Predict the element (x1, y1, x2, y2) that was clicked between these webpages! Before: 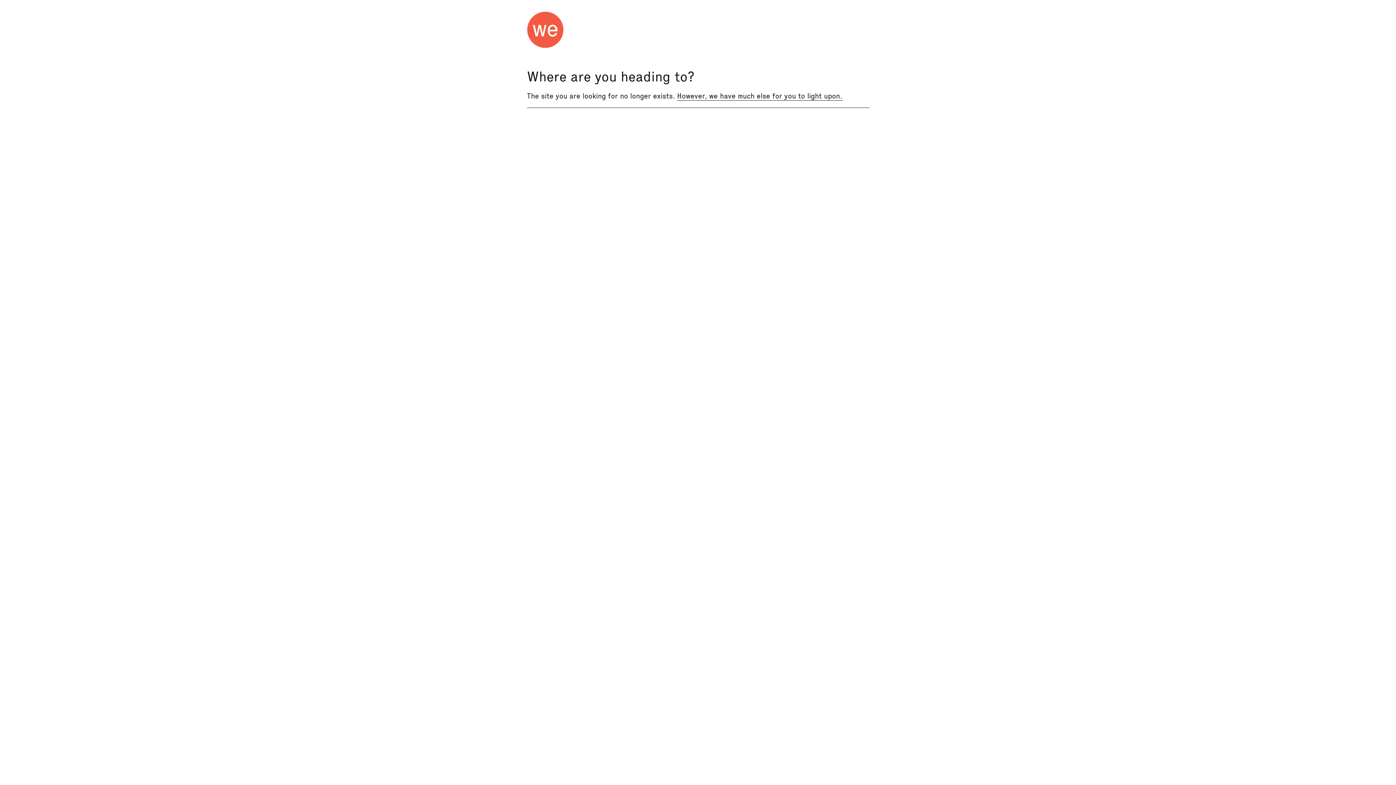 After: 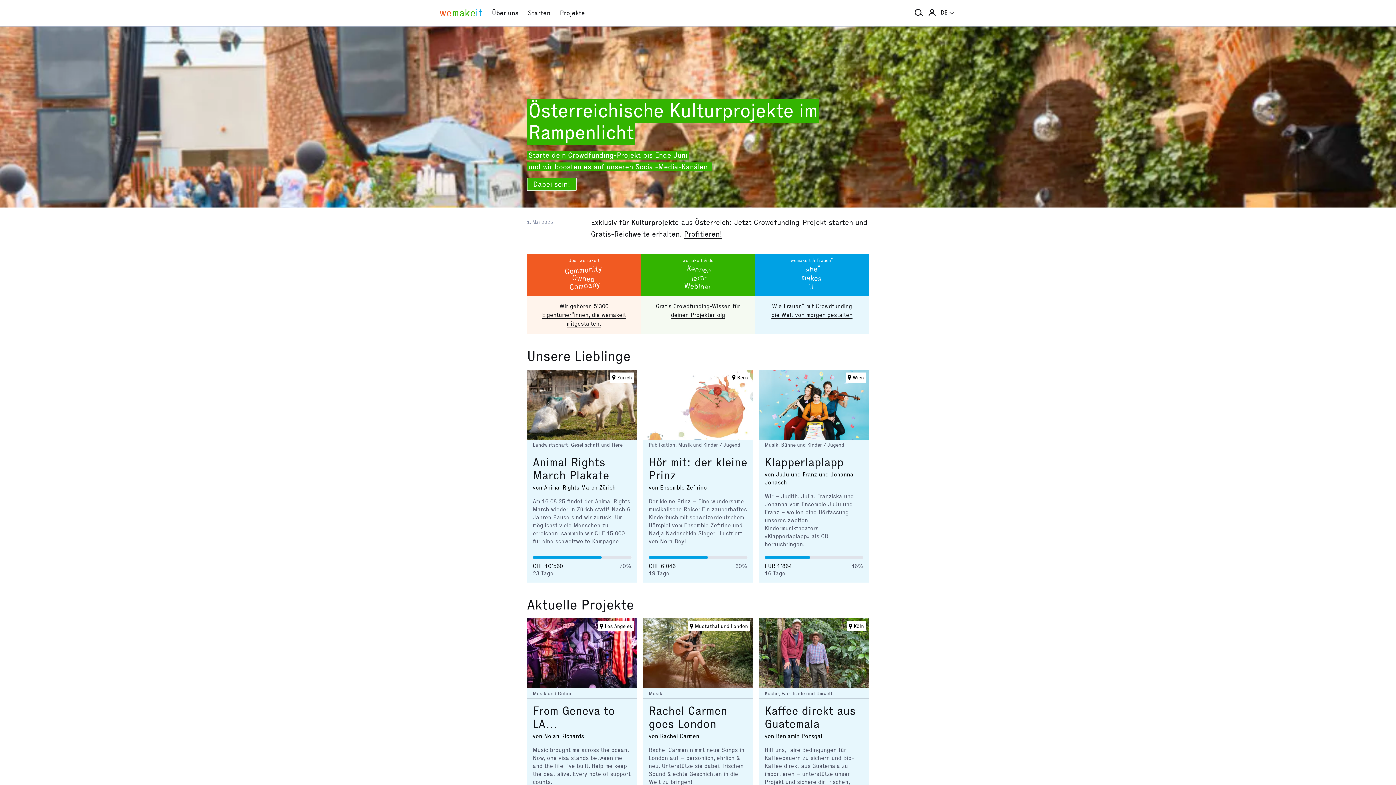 Action: bbox: (677, 91, 842, 100) label: However, we have much else for you to light upon.